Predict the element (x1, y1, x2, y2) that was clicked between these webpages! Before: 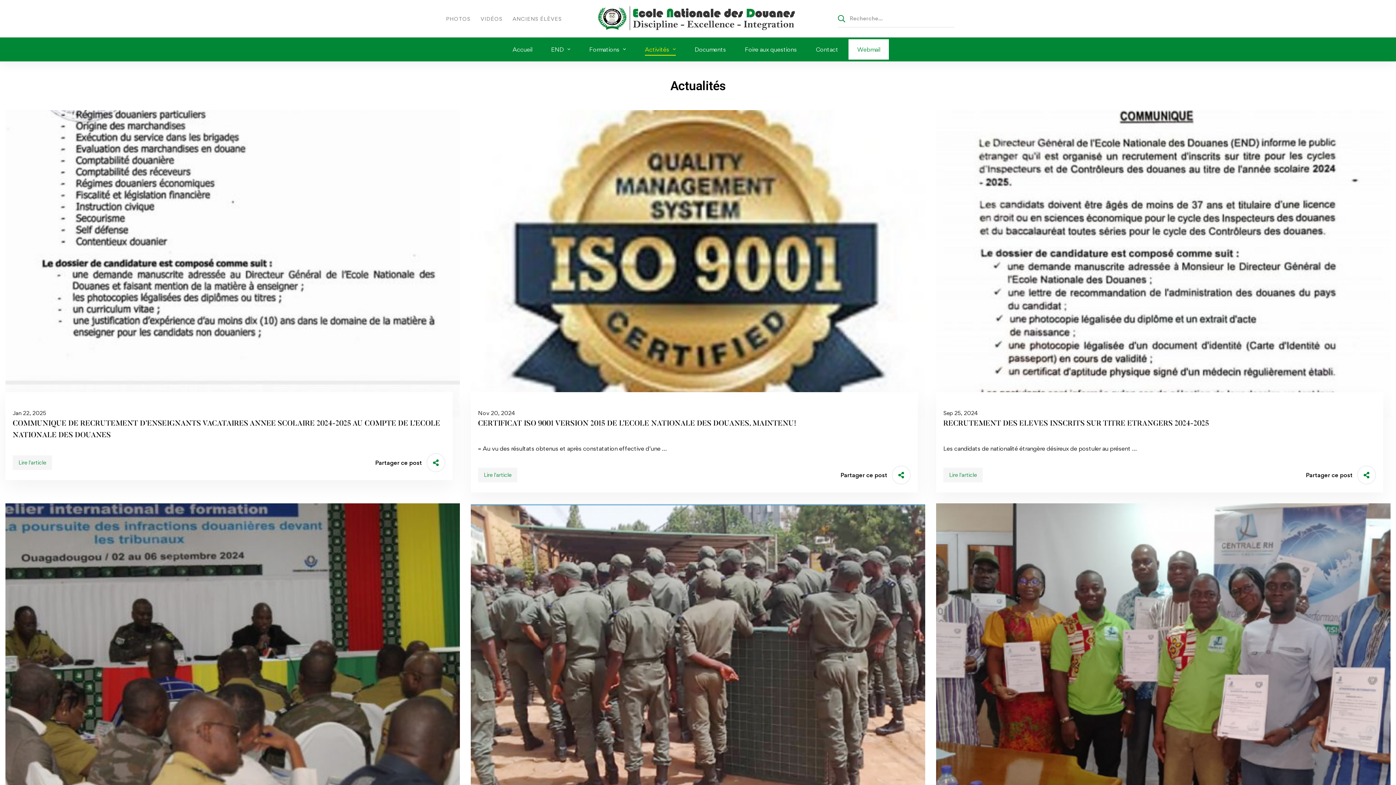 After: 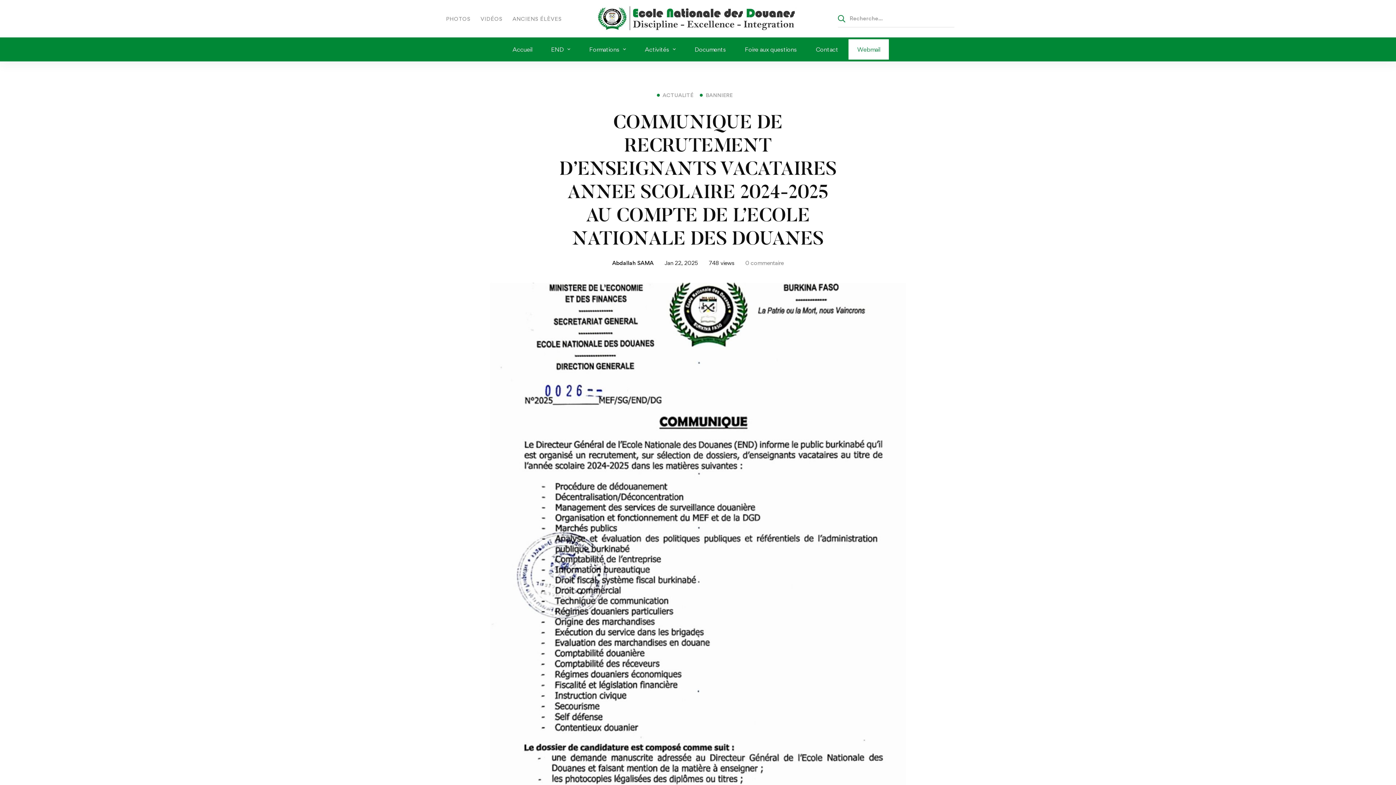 Action: bbox: (12, 418, 445, 441) label: COMMUNIQUE DE RECRUTEMENT D’ENSEIGNANTS VACATAIRES ANNEE SCOLAIRE 2024-2025 AU COMPTE DE L’ECOLE NATIONALE DES DOUANES